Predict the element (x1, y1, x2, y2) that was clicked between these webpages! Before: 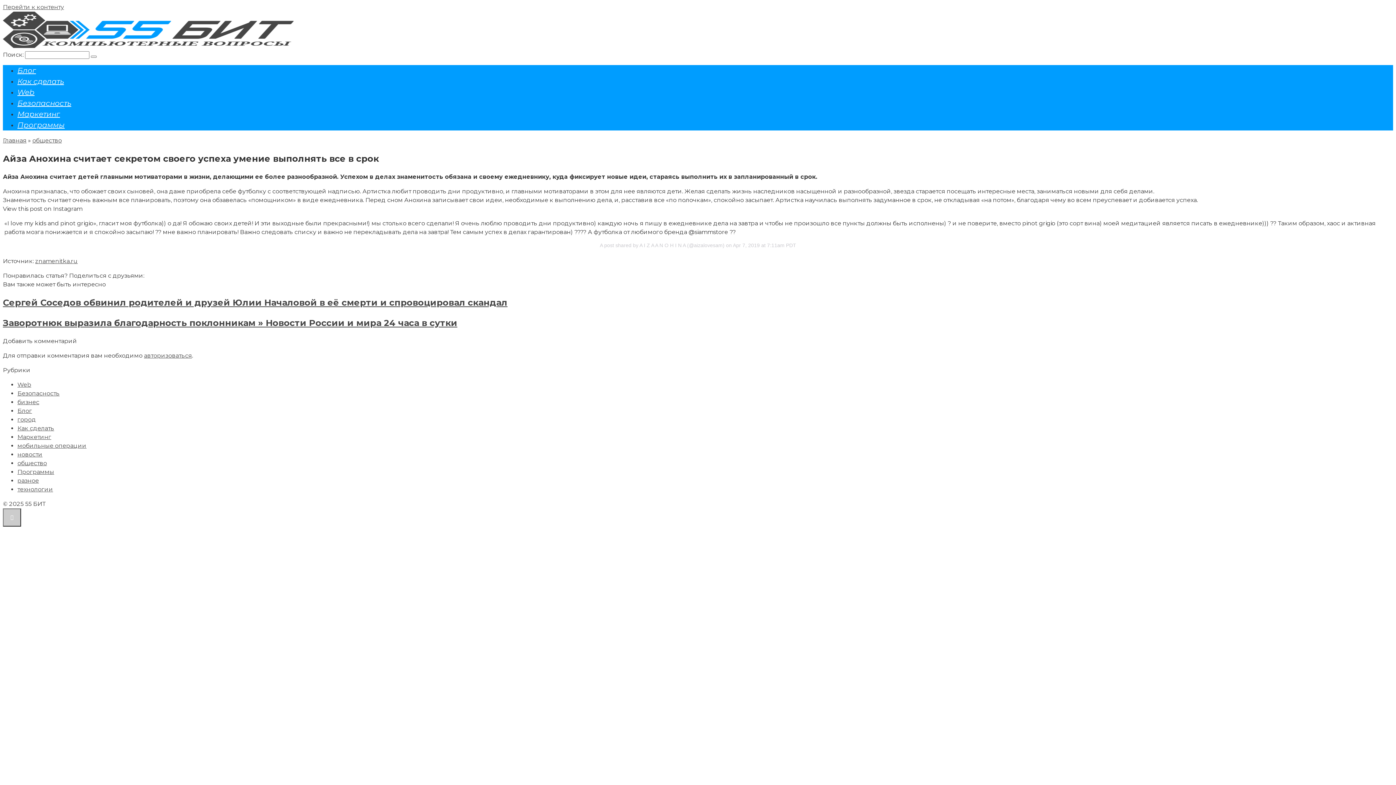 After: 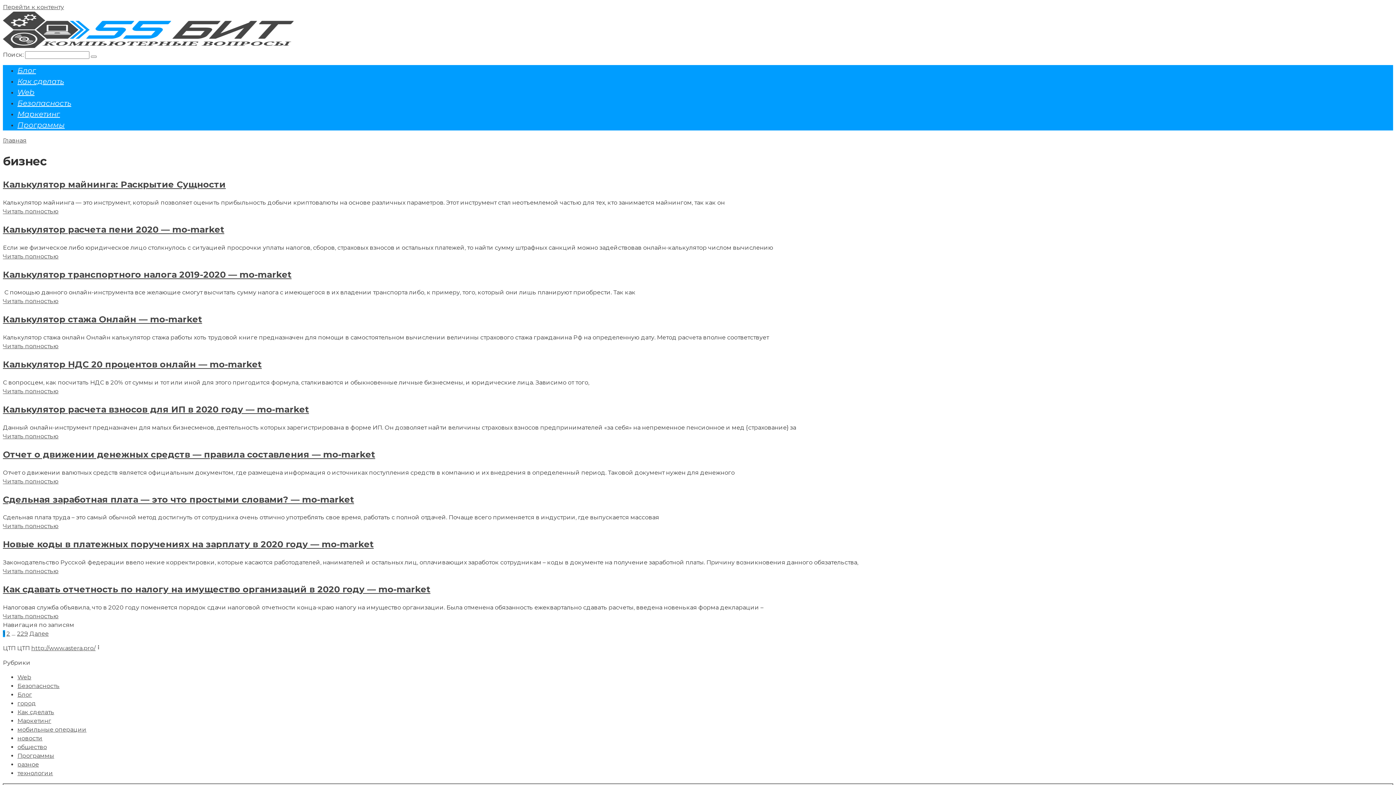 Action: bbox: (17, 398, 39, 405) label: бизнес